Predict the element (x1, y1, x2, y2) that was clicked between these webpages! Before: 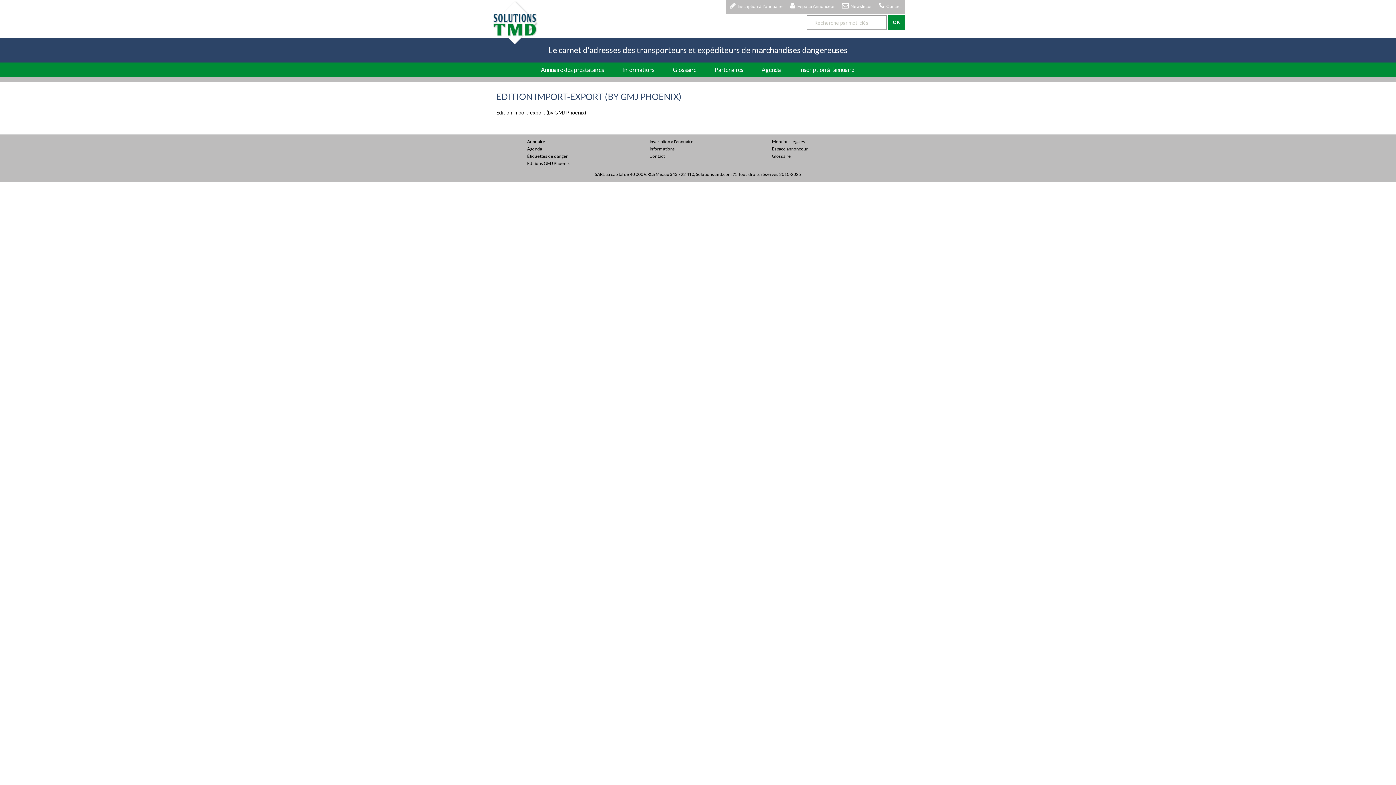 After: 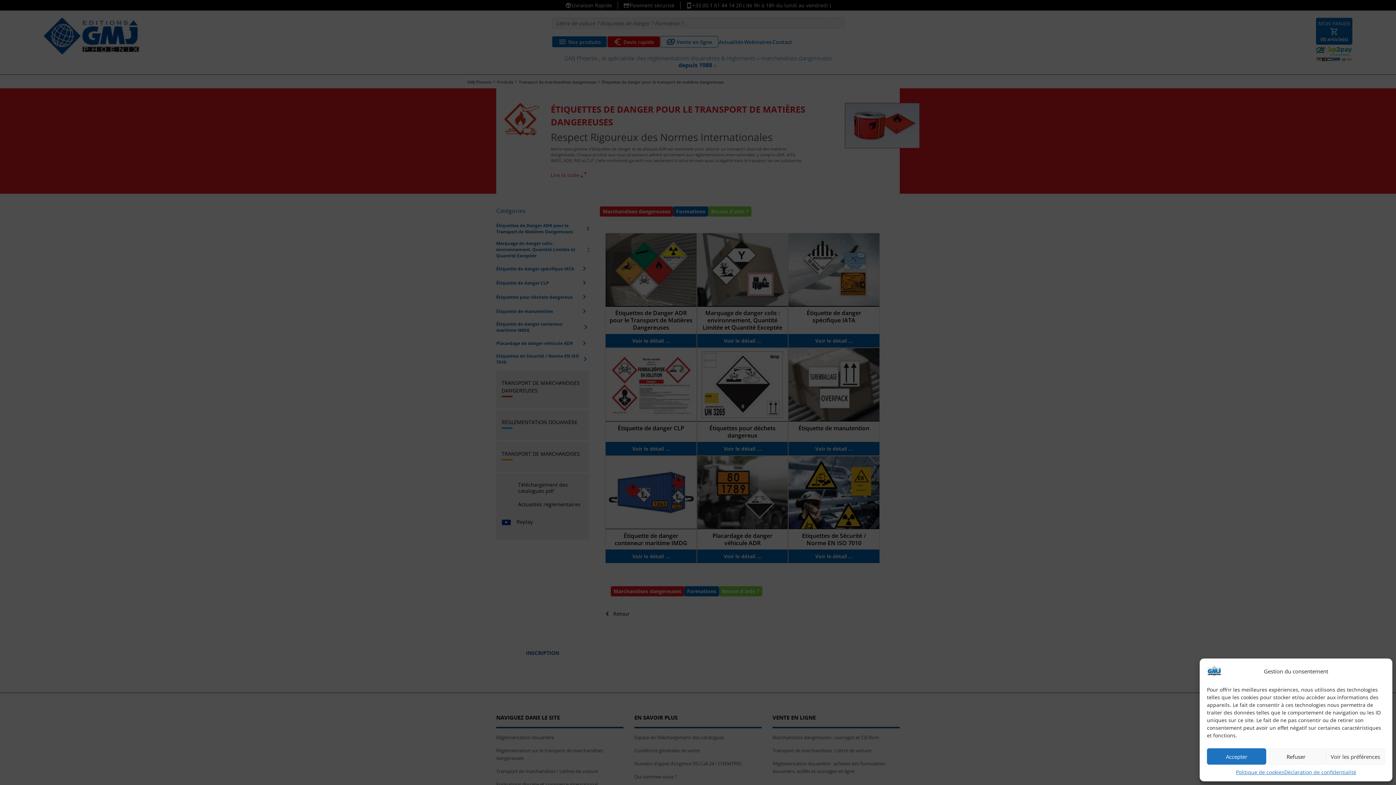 Action: bbox: (527, 153, 568, 158) label: Étiquettes de danger